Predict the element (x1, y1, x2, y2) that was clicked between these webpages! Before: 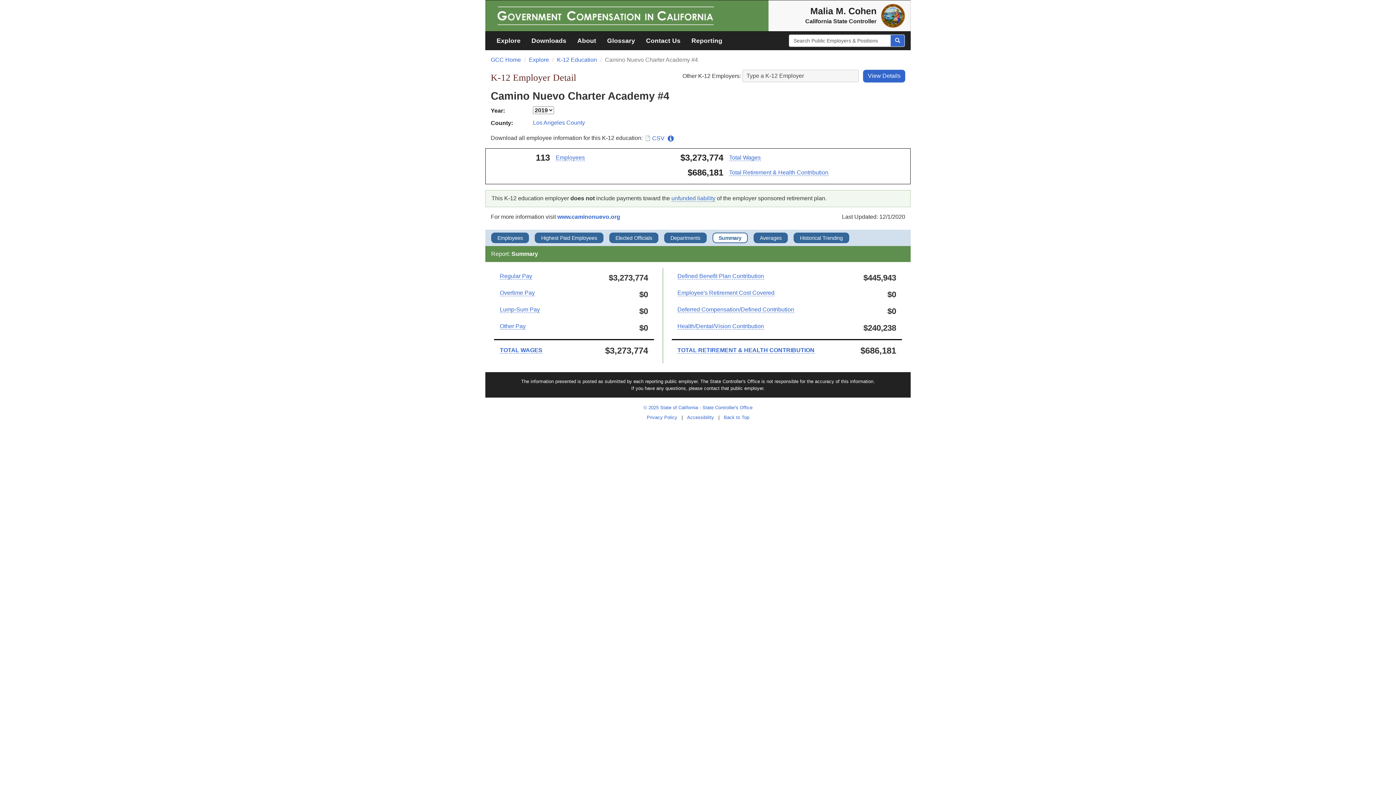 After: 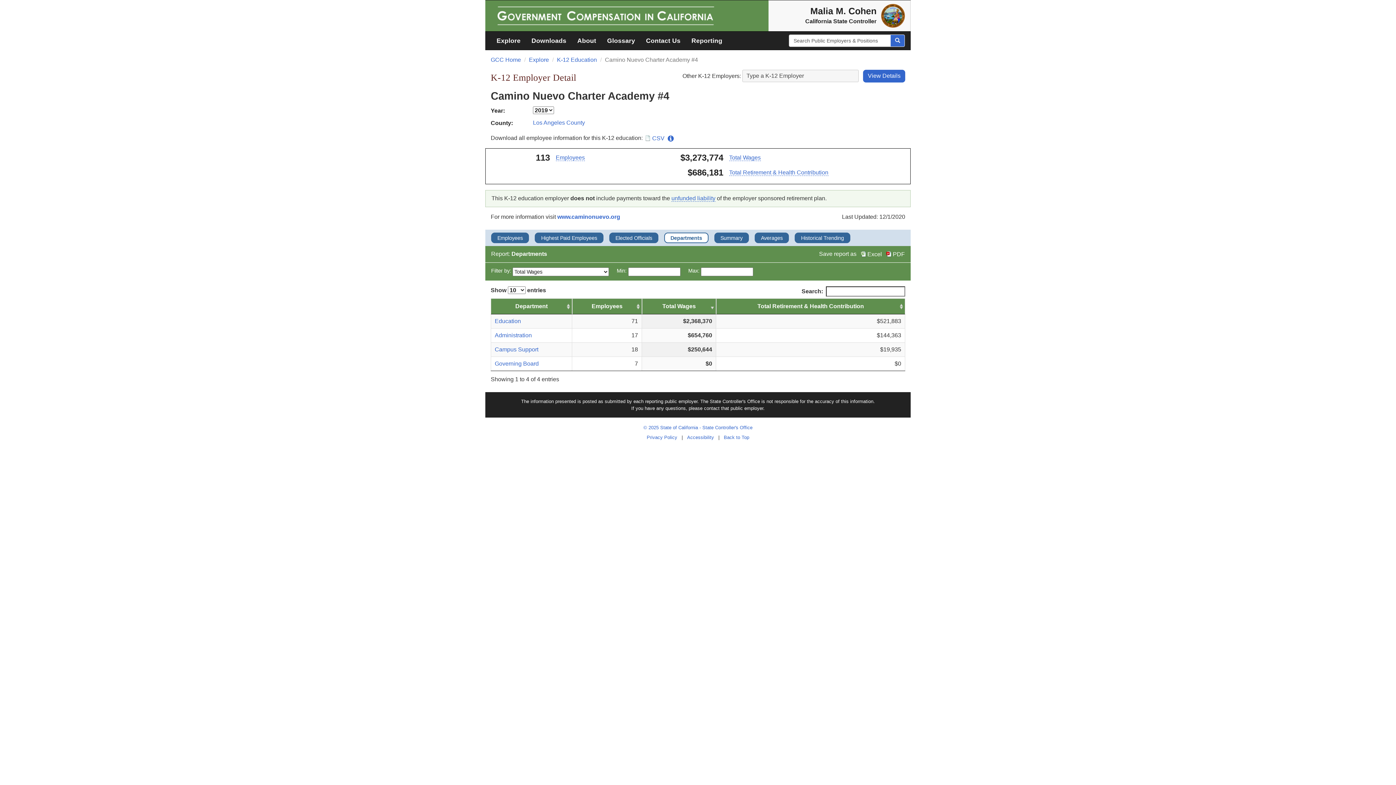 Action: bbox: (670, 234, 705, 241) label: Departments